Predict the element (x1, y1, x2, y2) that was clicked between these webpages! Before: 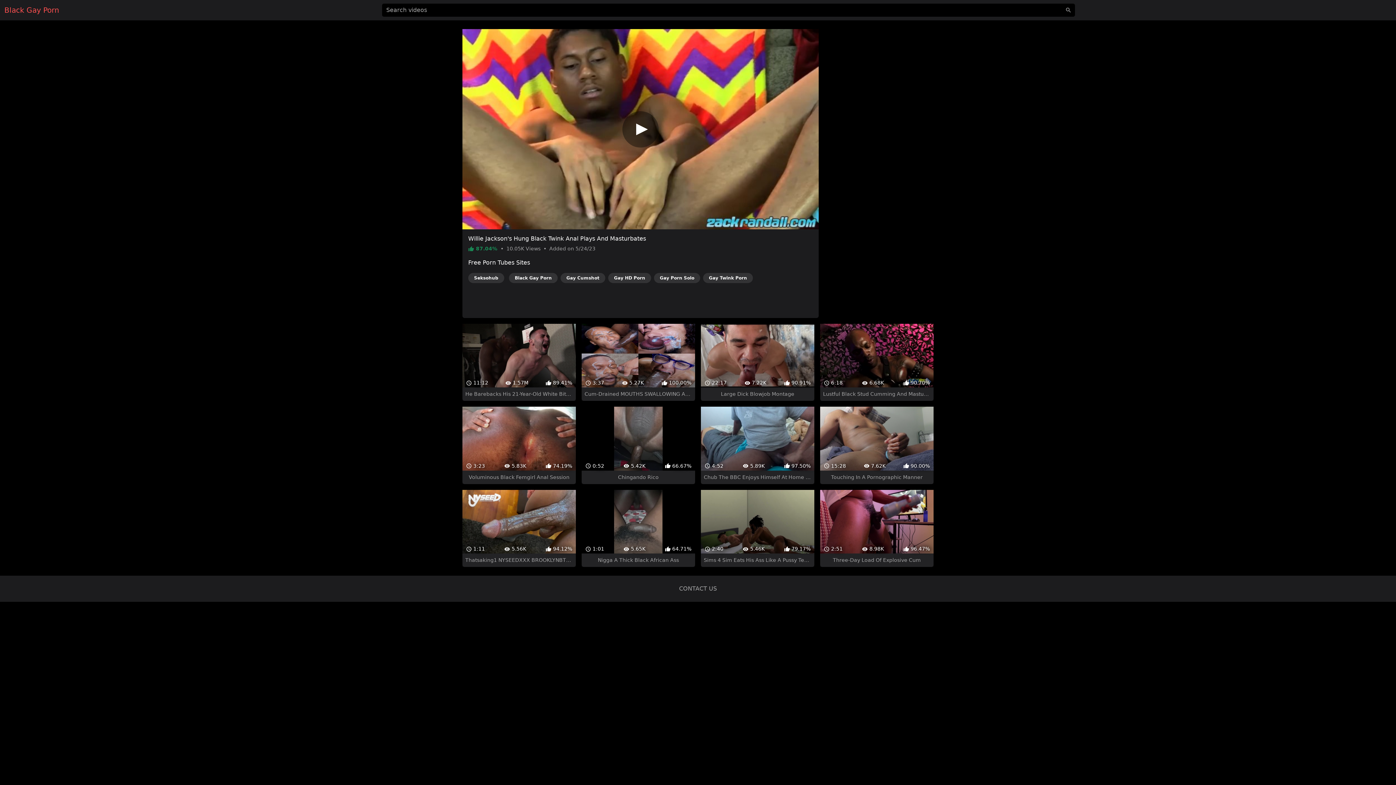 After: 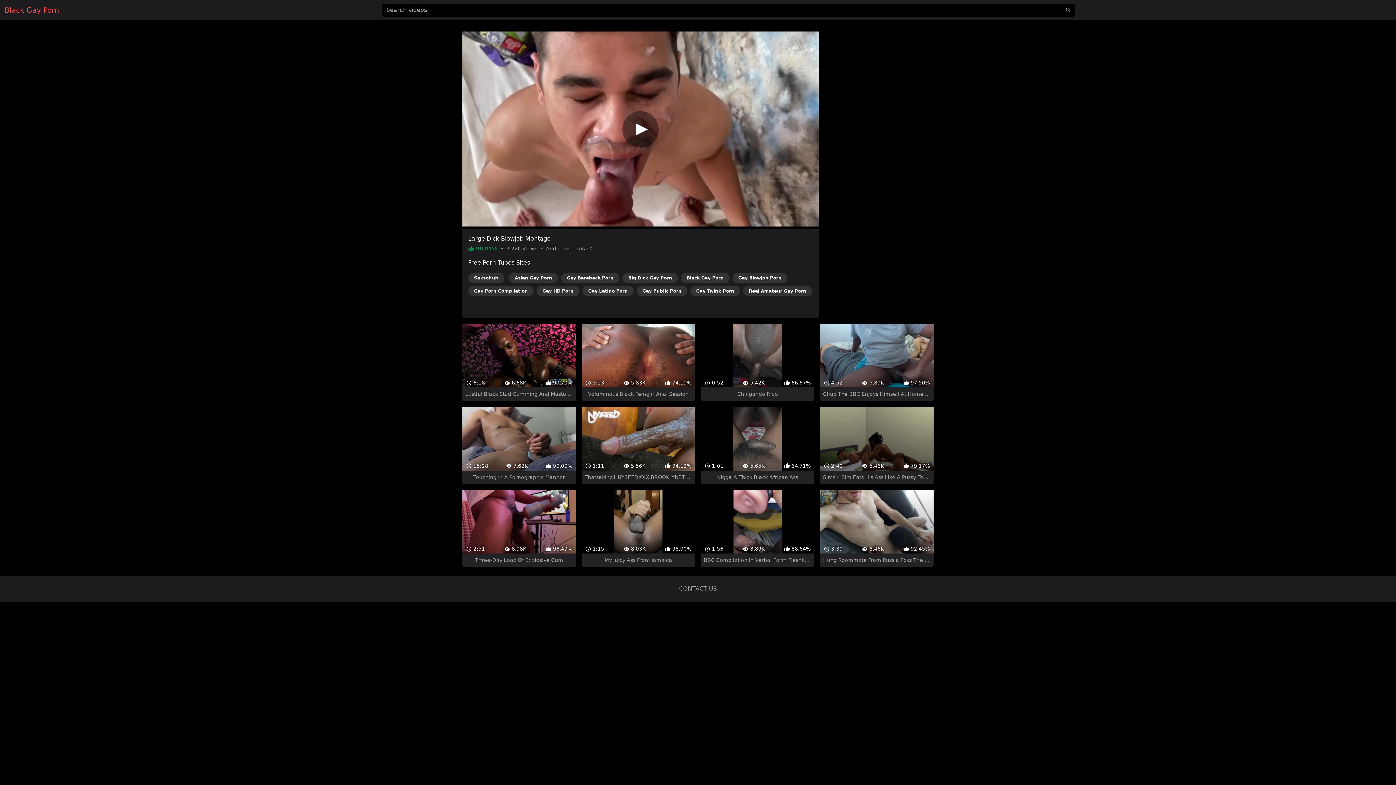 Action: label:  22:17
 7.22K
 90.91%
Large Dick Blowjob Montage bbox: (701, 297, 814, 375)